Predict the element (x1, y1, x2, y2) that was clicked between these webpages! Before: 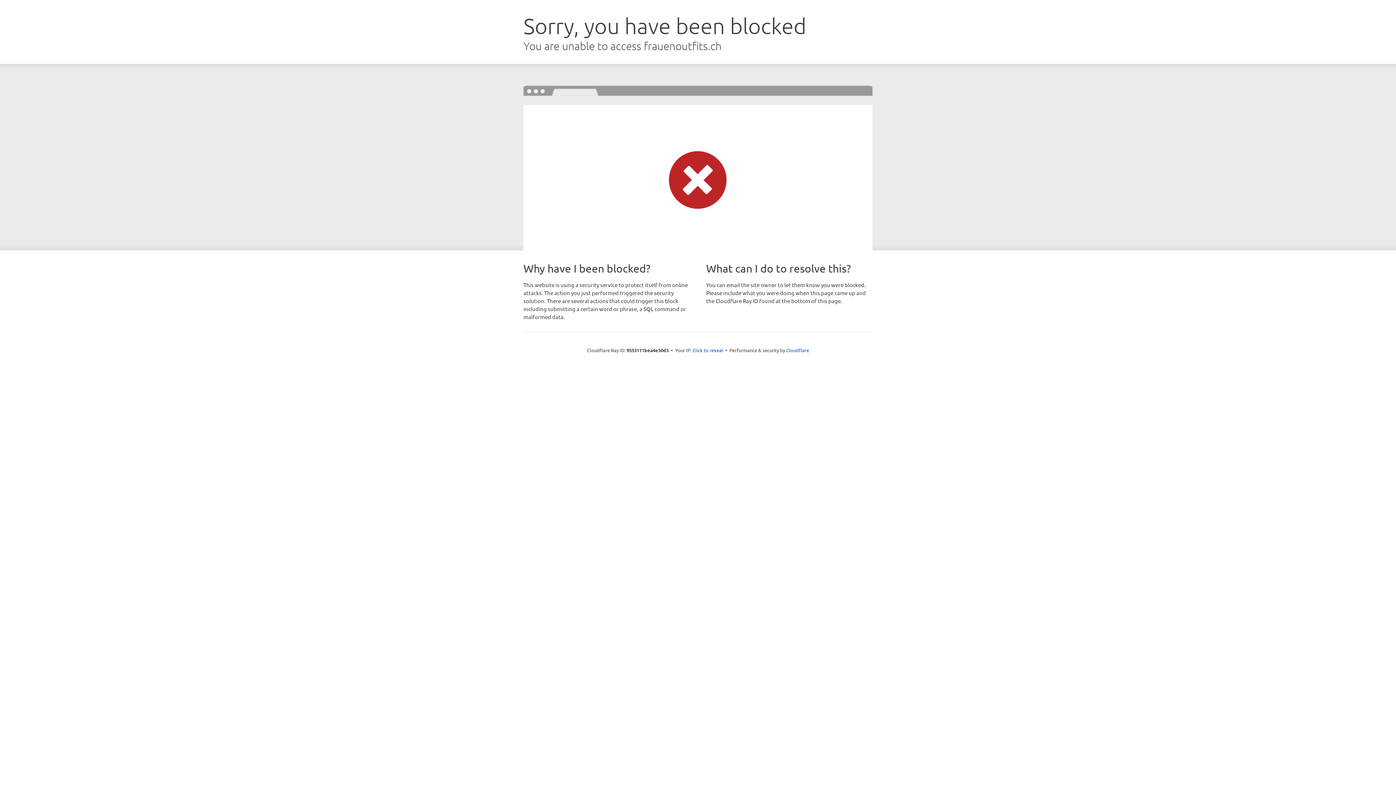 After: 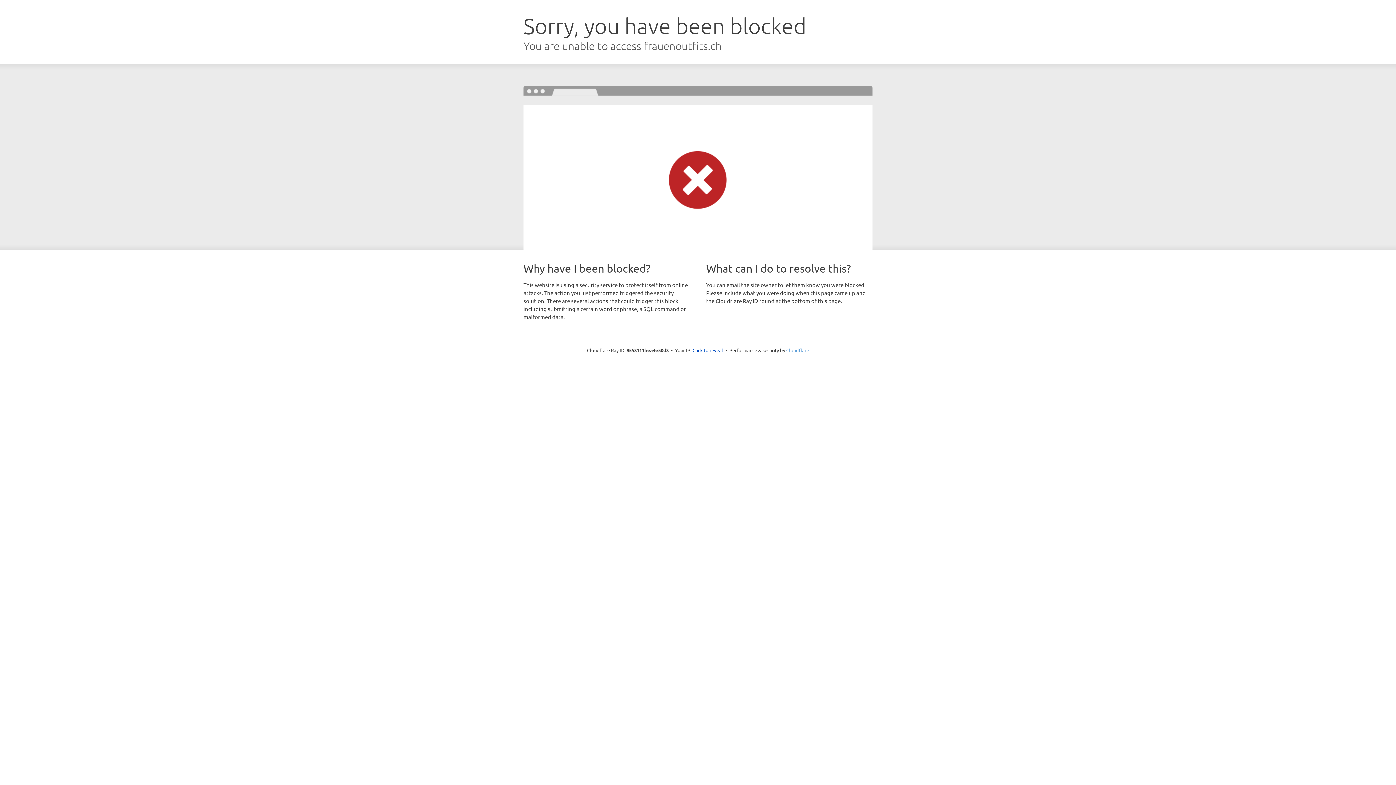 Action: bbox: (786, 347, 809, 353) label: Cloudflare